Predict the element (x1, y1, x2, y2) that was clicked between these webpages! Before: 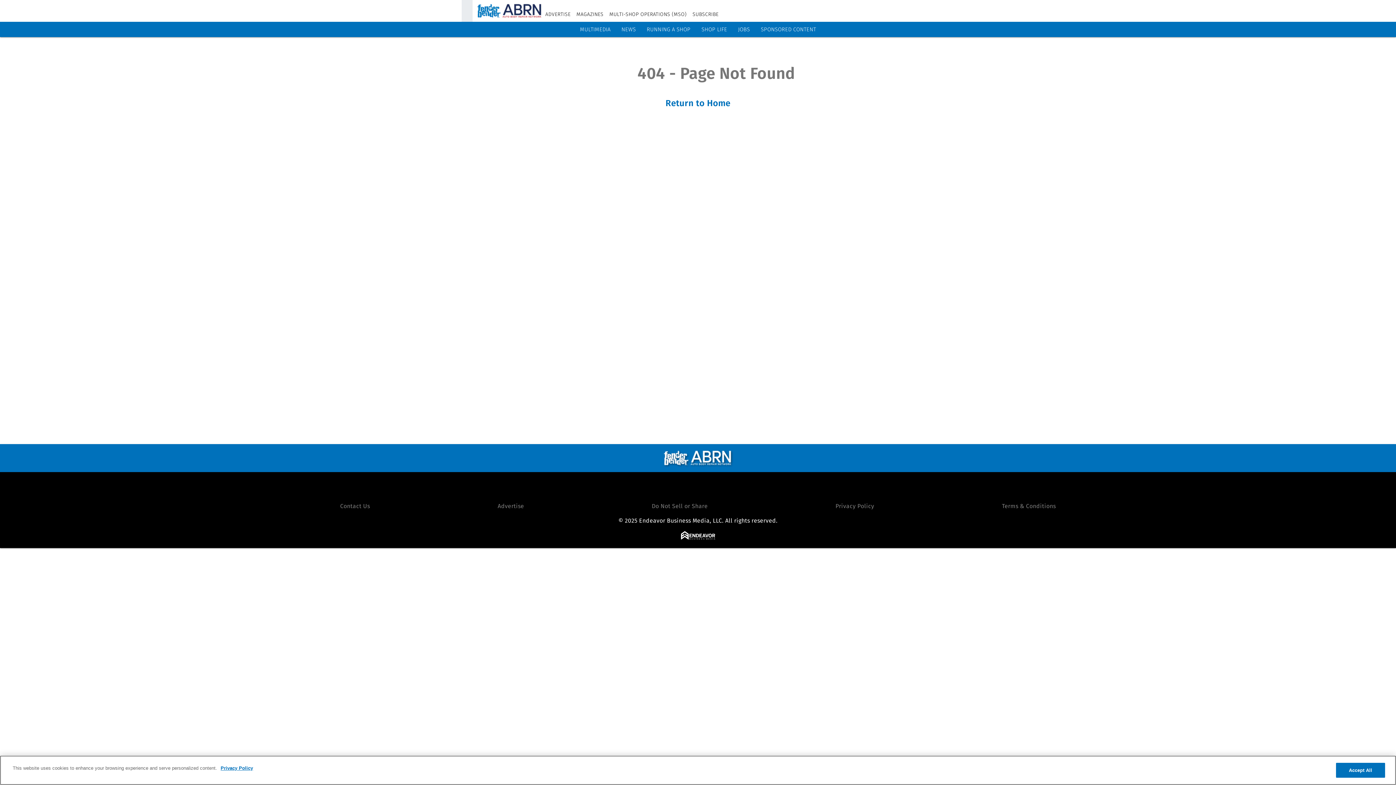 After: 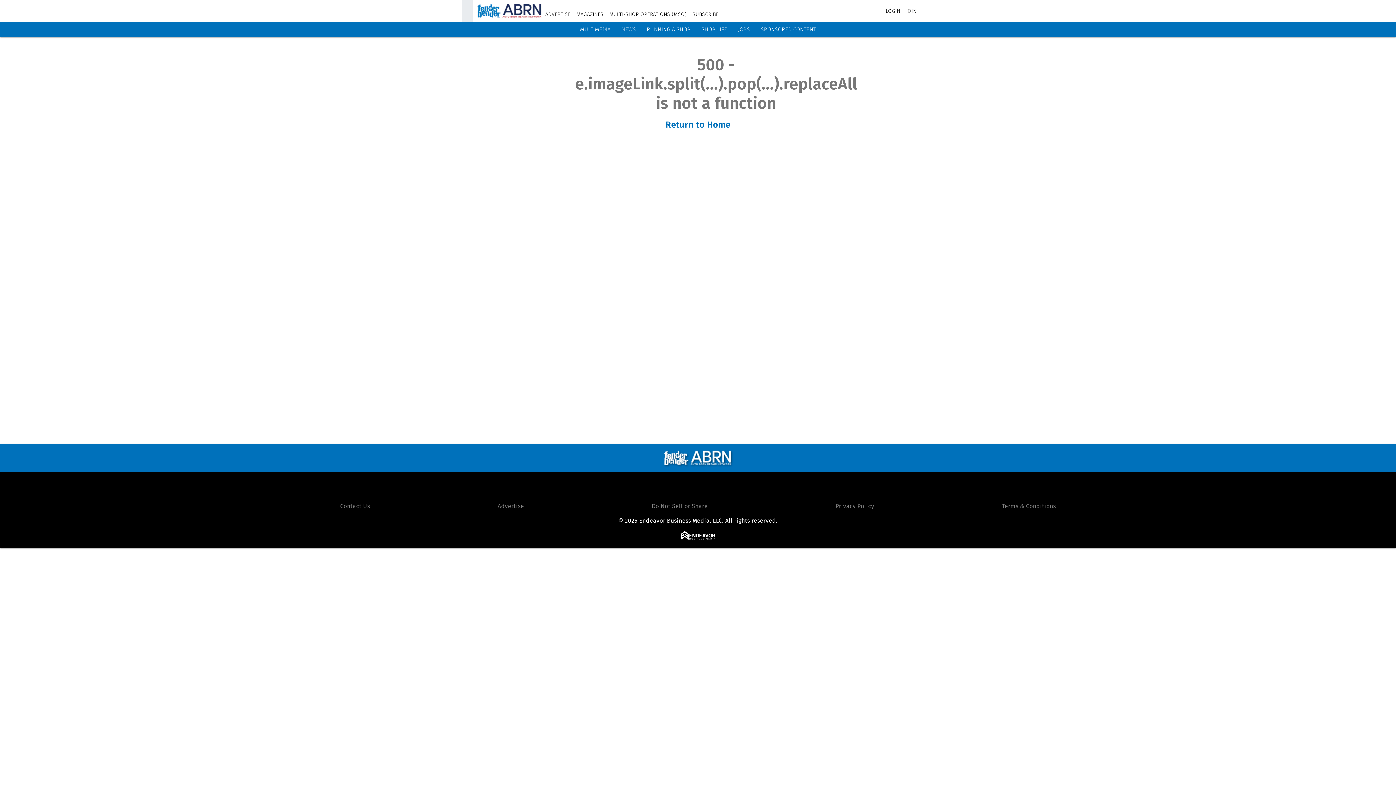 Action: label: SPONSORED CONTENT bbox: (761, 26, 816, 32)